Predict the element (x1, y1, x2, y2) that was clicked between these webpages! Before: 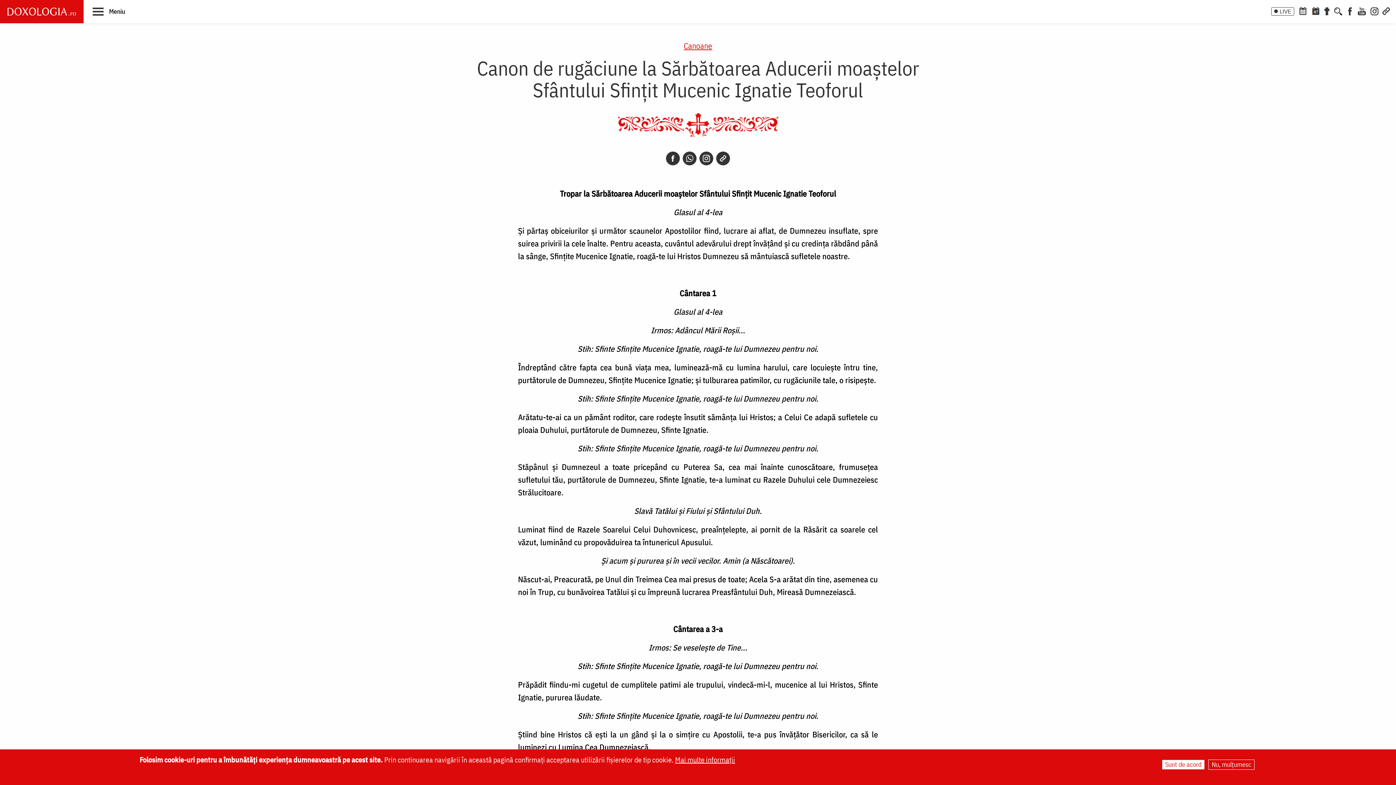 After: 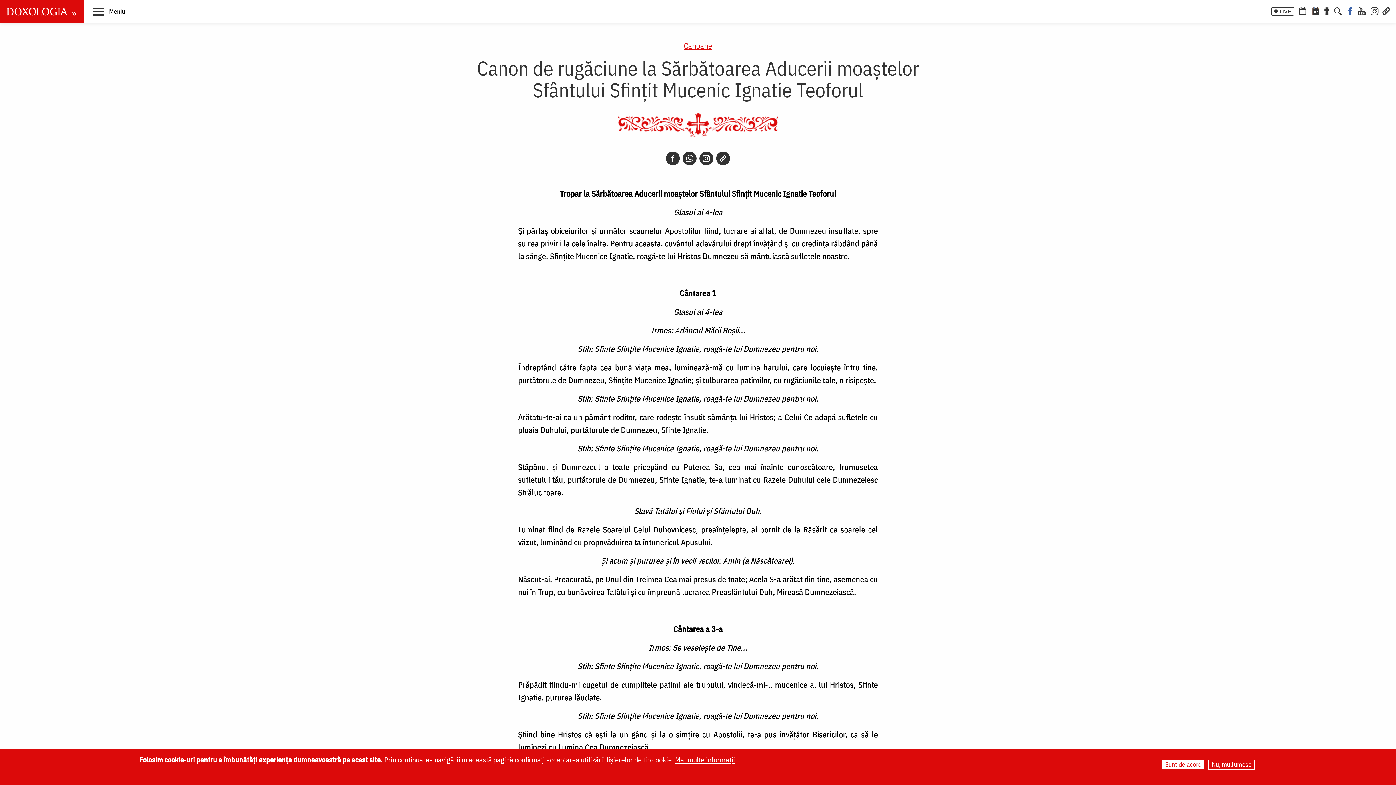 Action: bbox: (1345, 6, 1354, 14) label: Facebook